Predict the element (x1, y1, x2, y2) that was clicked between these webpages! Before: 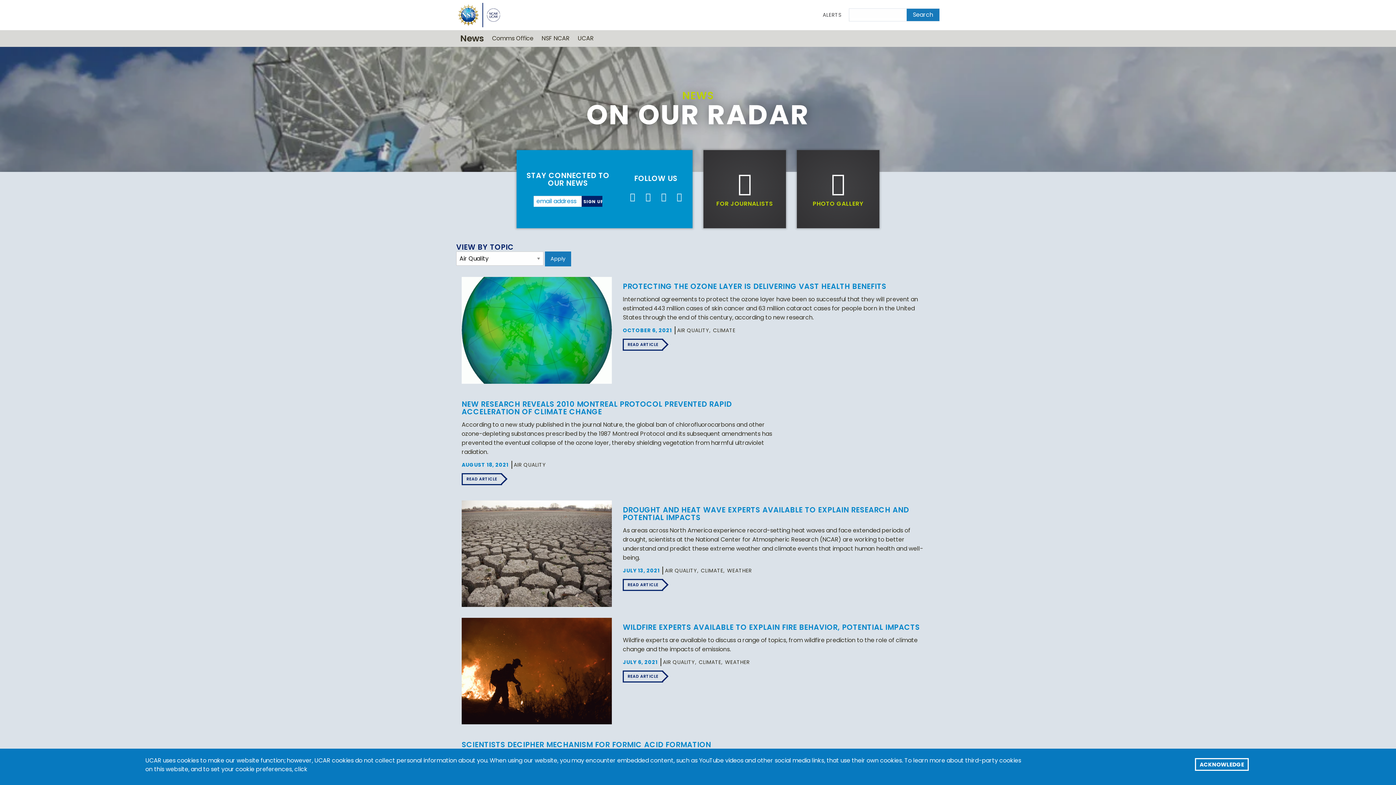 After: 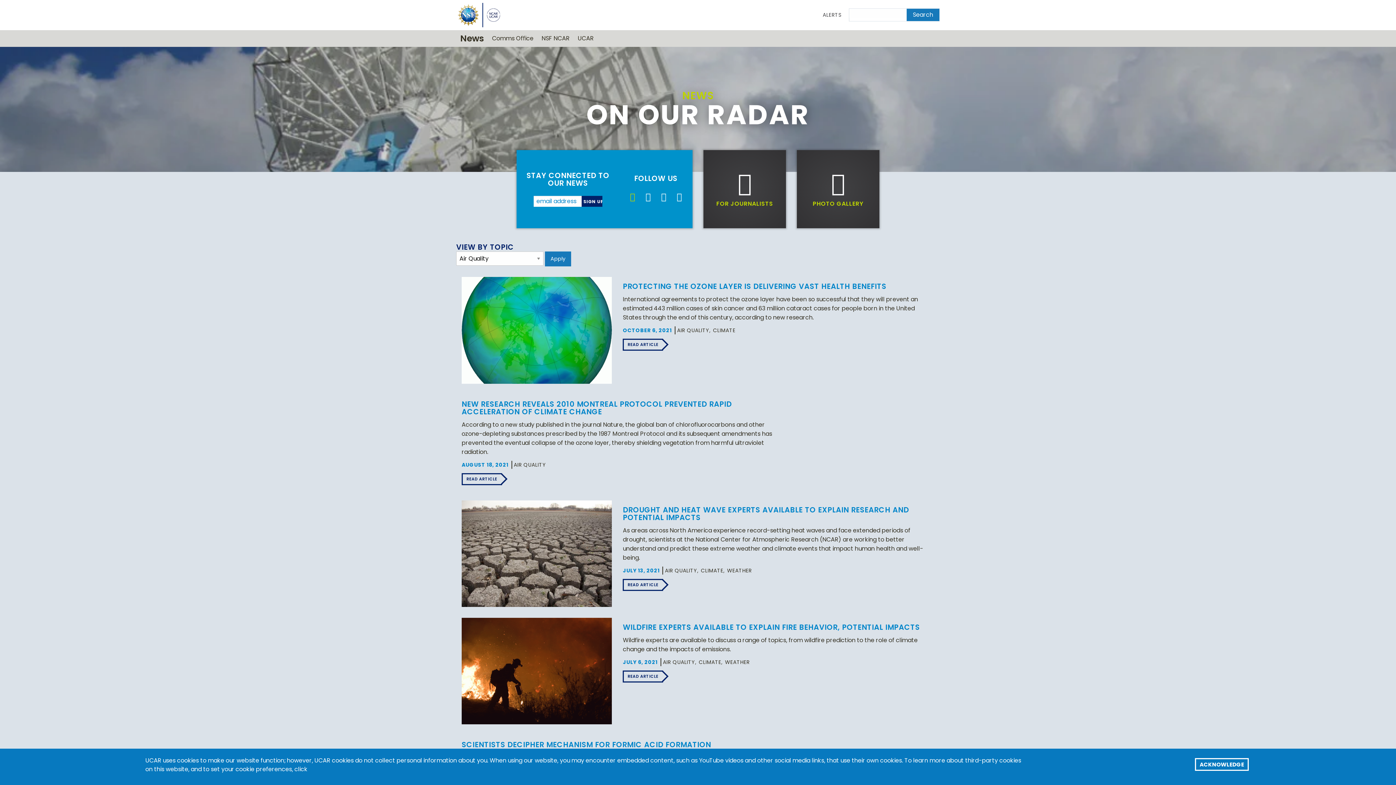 Action: bbox: (630, 190, 635, 202)